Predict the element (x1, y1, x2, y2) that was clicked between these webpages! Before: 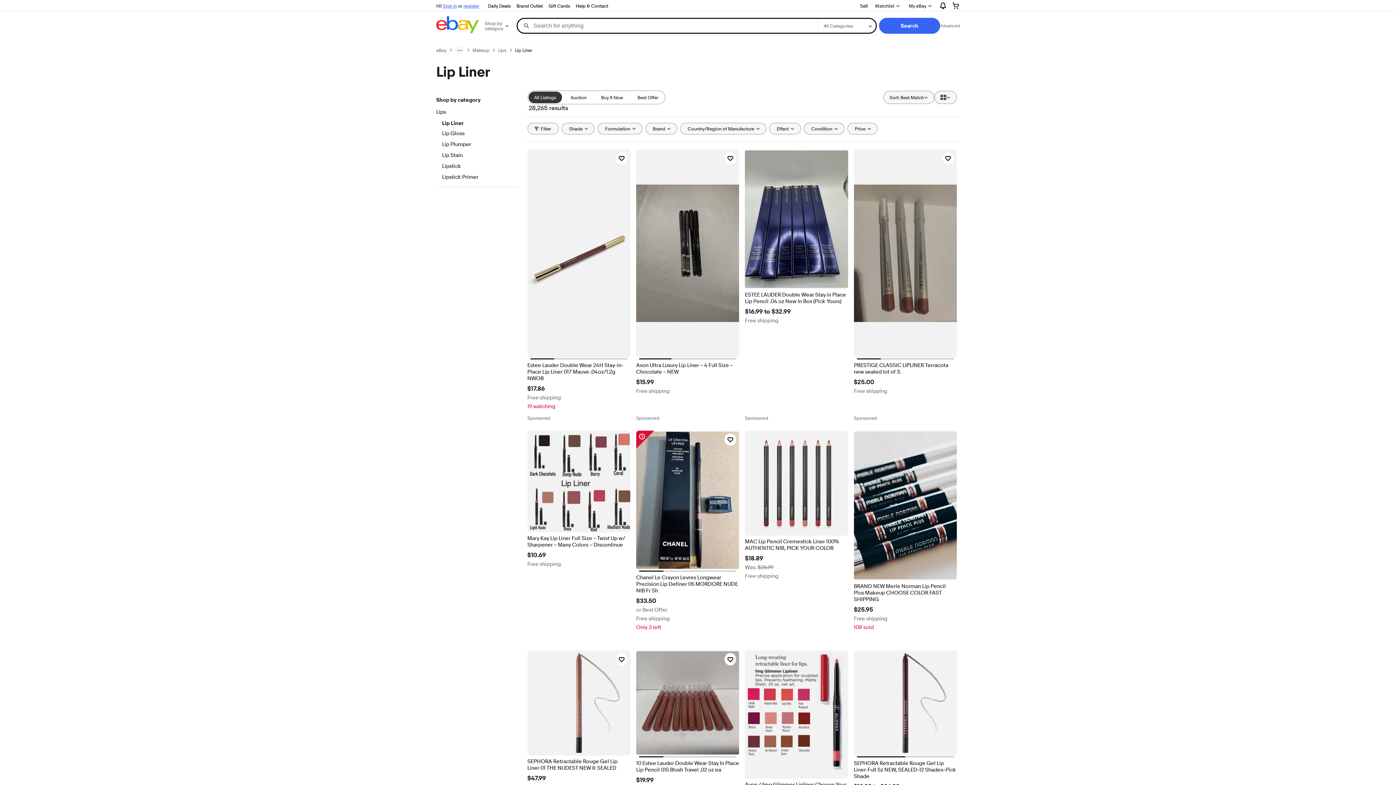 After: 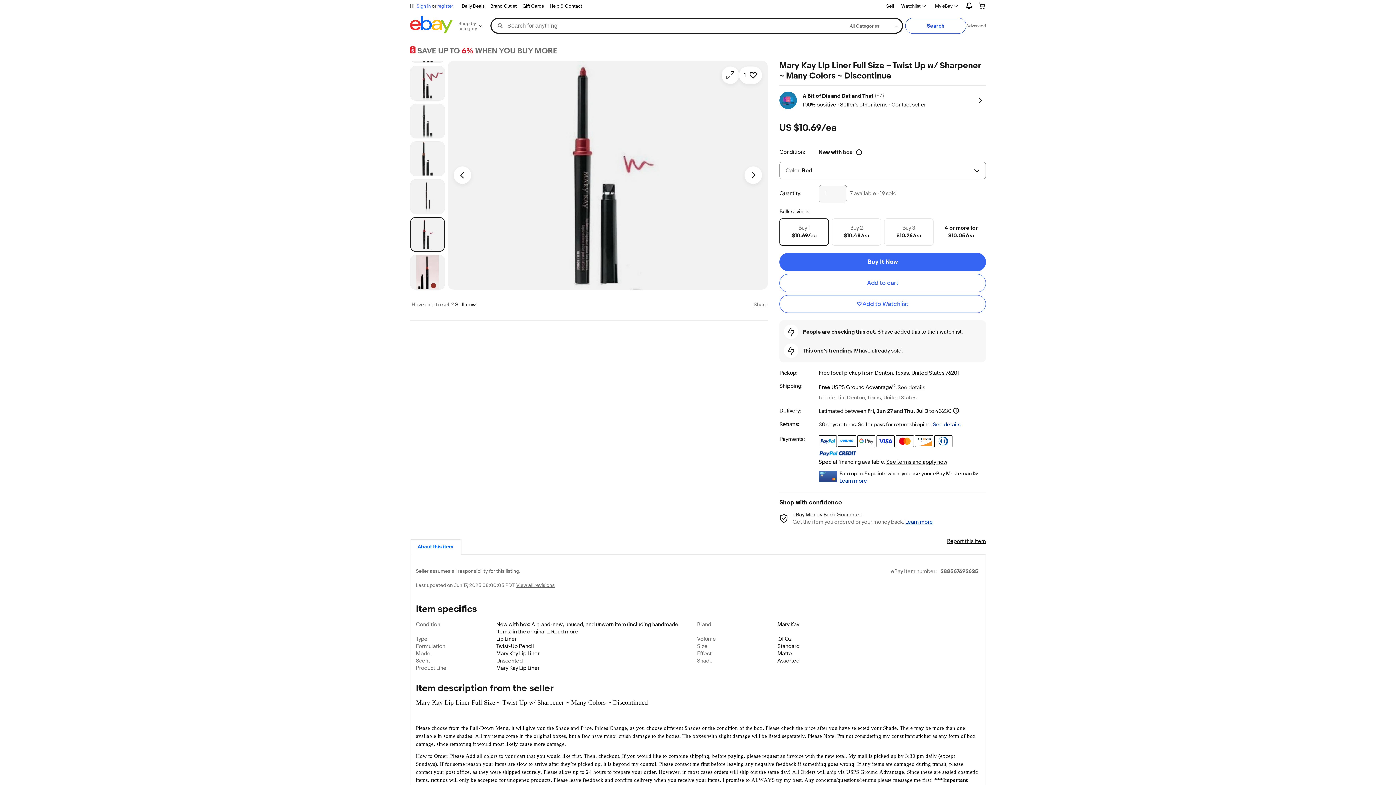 Action: bbox: (527, 535, 630, 548) label: Mary Kay Lip Liner Full Size ~ Twist Up w/ Sharpener ~ Many Colors ~ Discontinue